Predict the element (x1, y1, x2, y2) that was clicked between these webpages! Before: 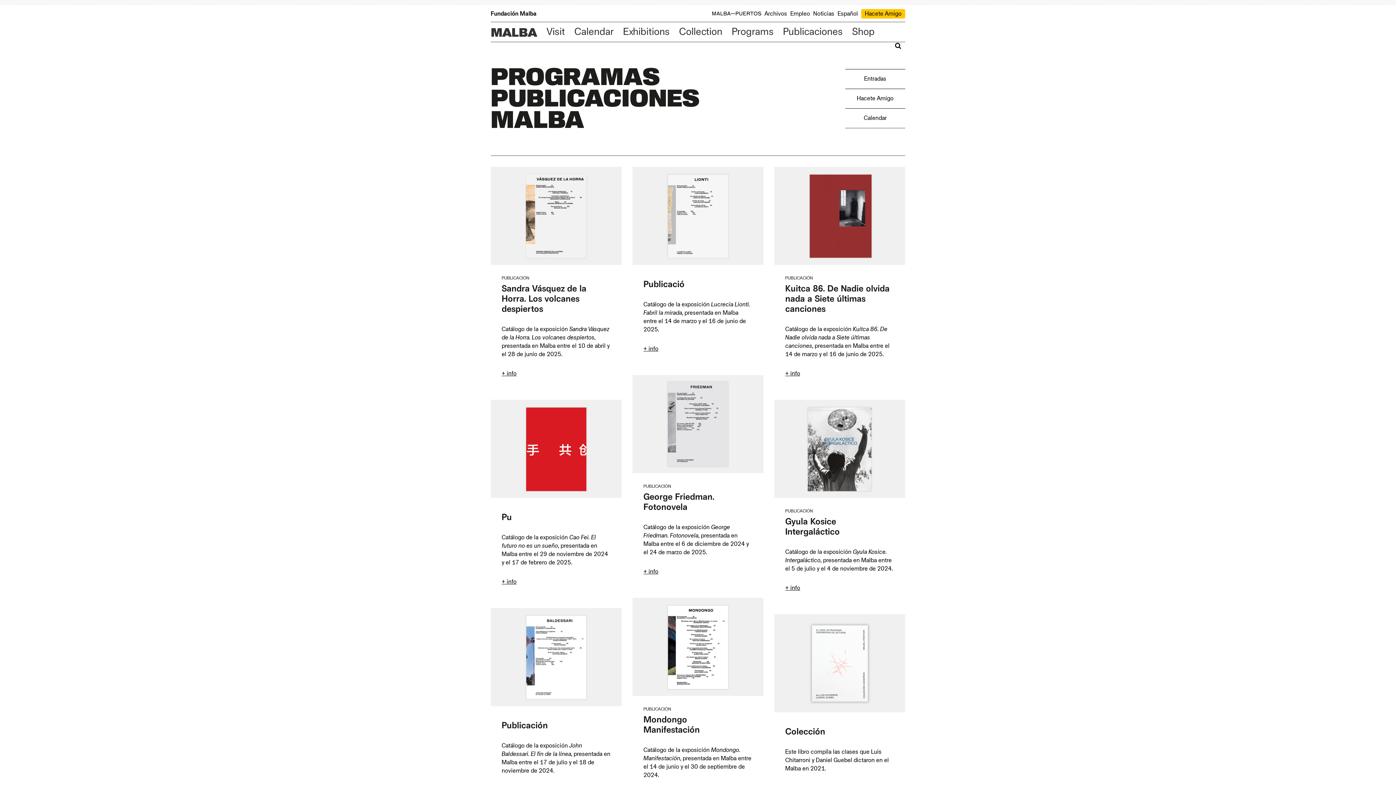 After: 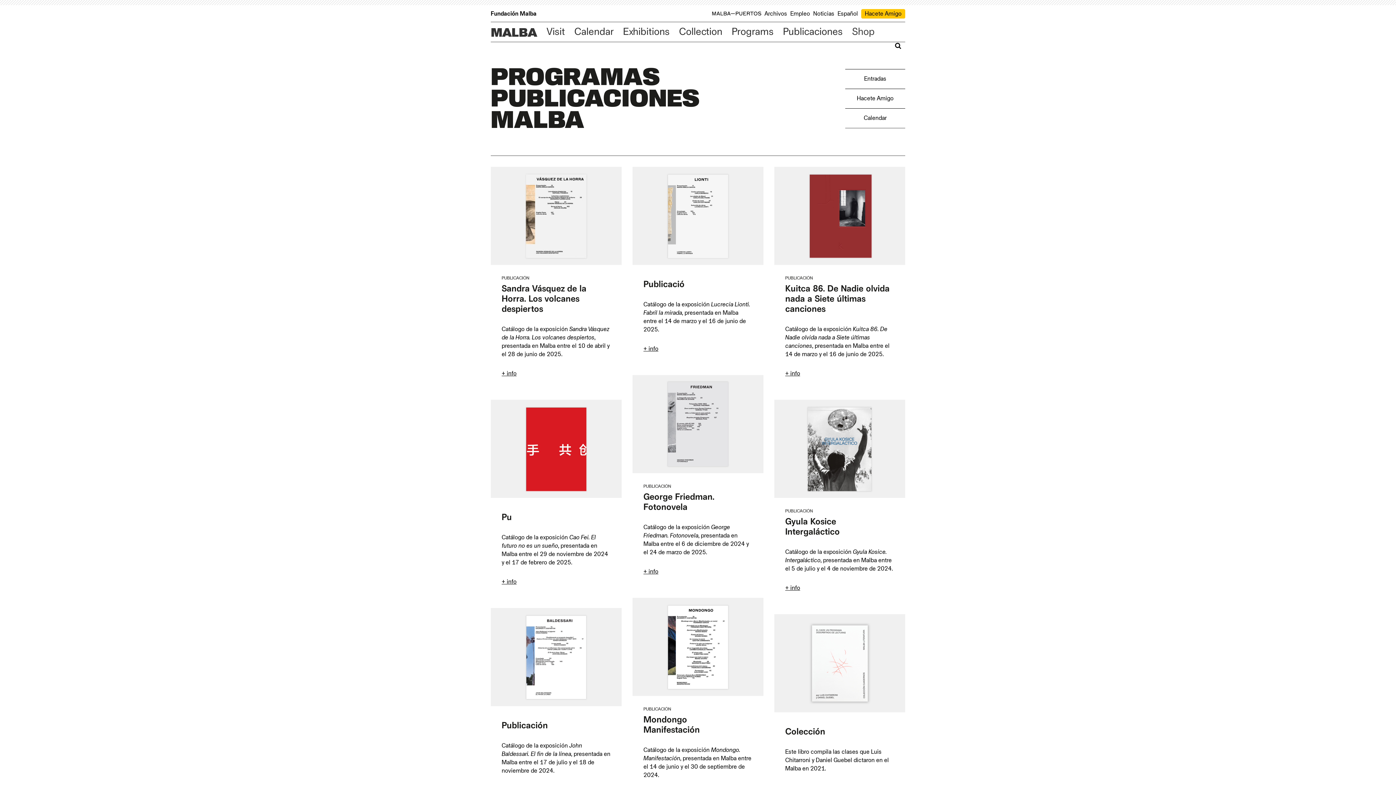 Action: label: Shop bbox: (847, 22, 878, 41)